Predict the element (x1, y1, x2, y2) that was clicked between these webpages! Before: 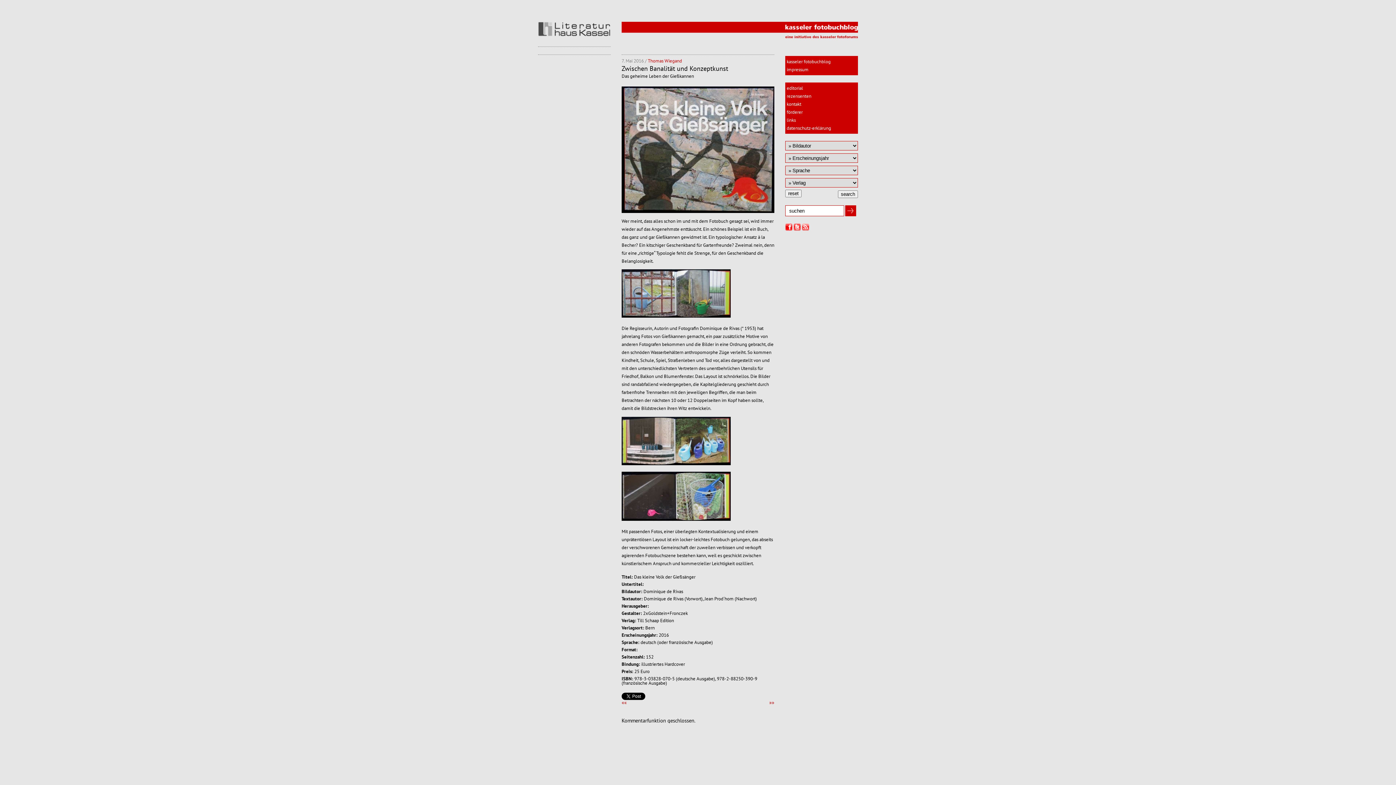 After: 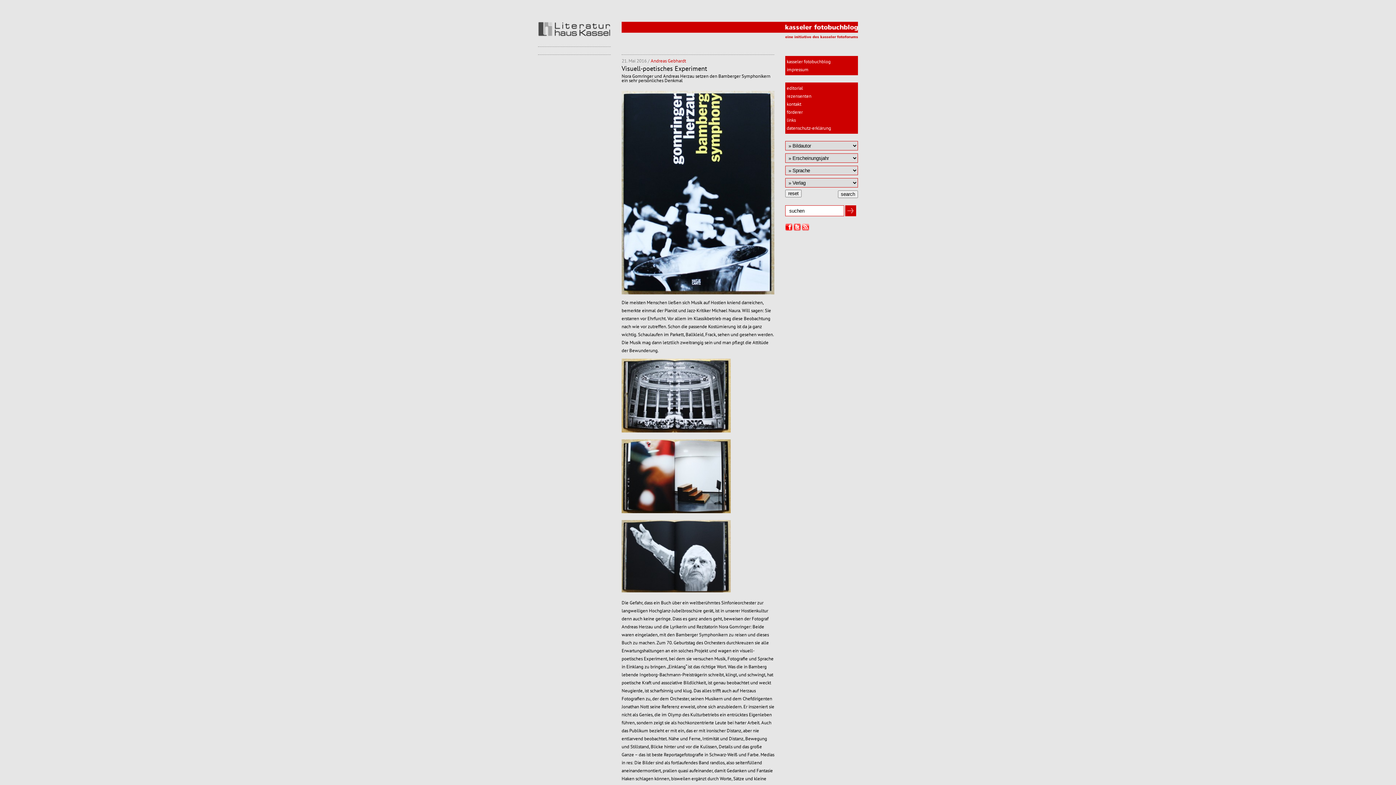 Action: label: »» bbox: (769, 700, 774, 705)